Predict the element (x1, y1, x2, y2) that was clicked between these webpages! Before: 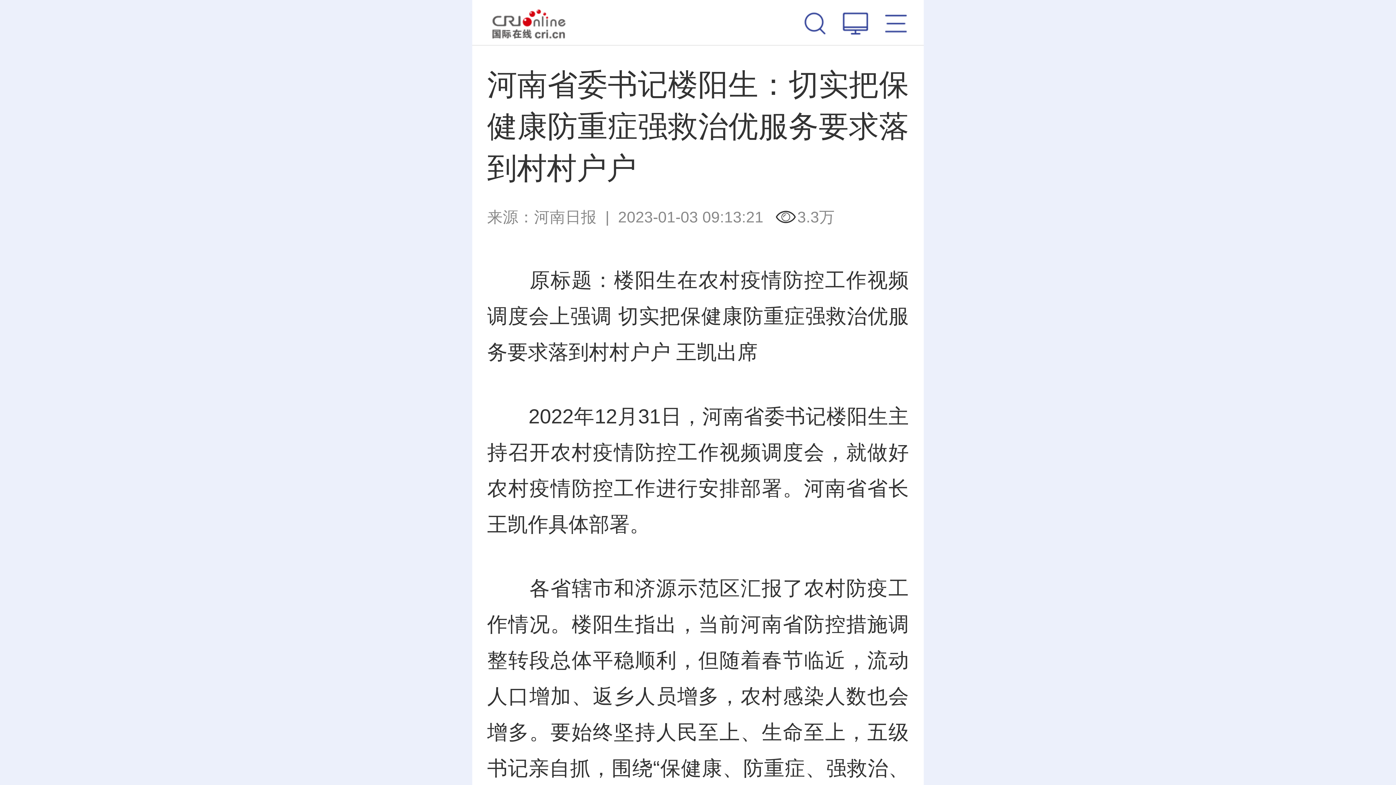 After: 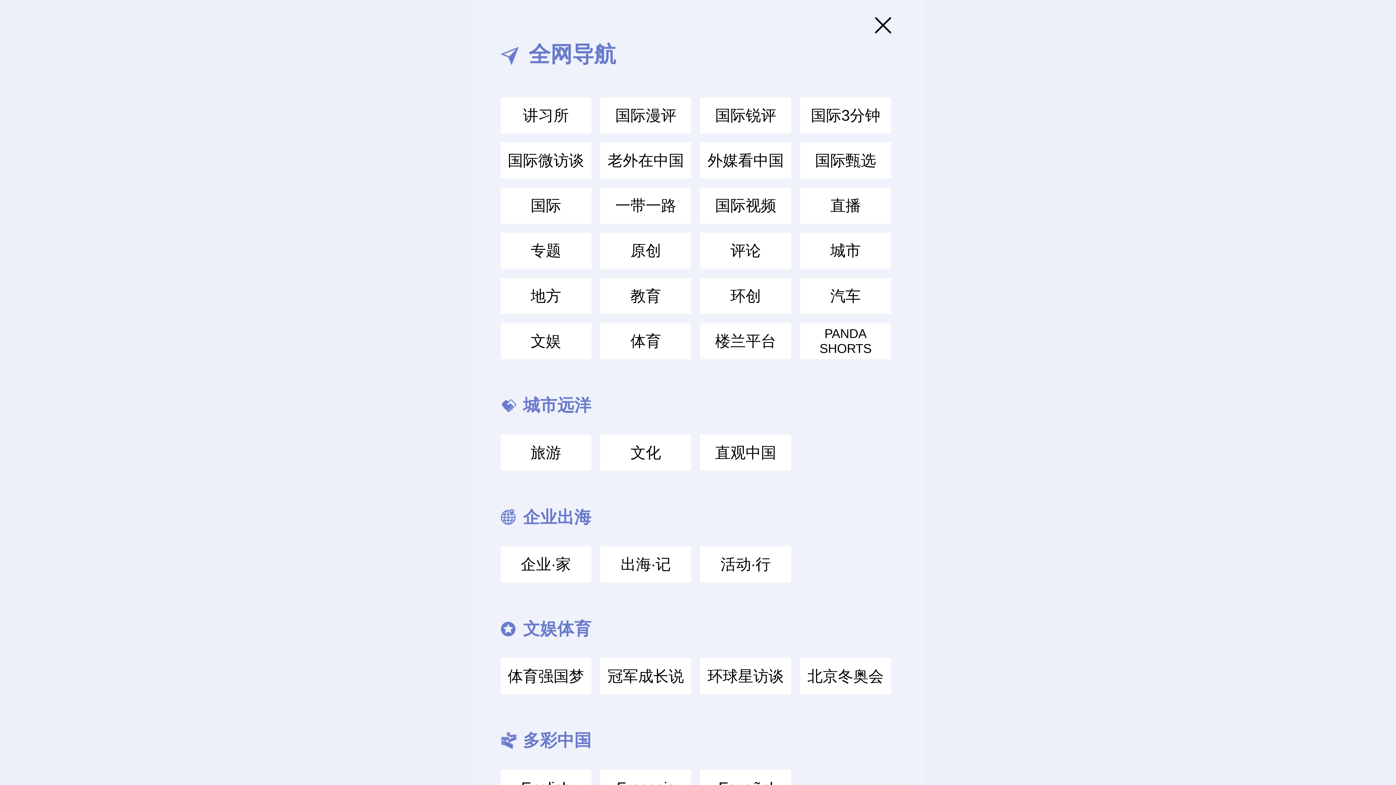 Action: bbox: (885, 0, 907, 45)